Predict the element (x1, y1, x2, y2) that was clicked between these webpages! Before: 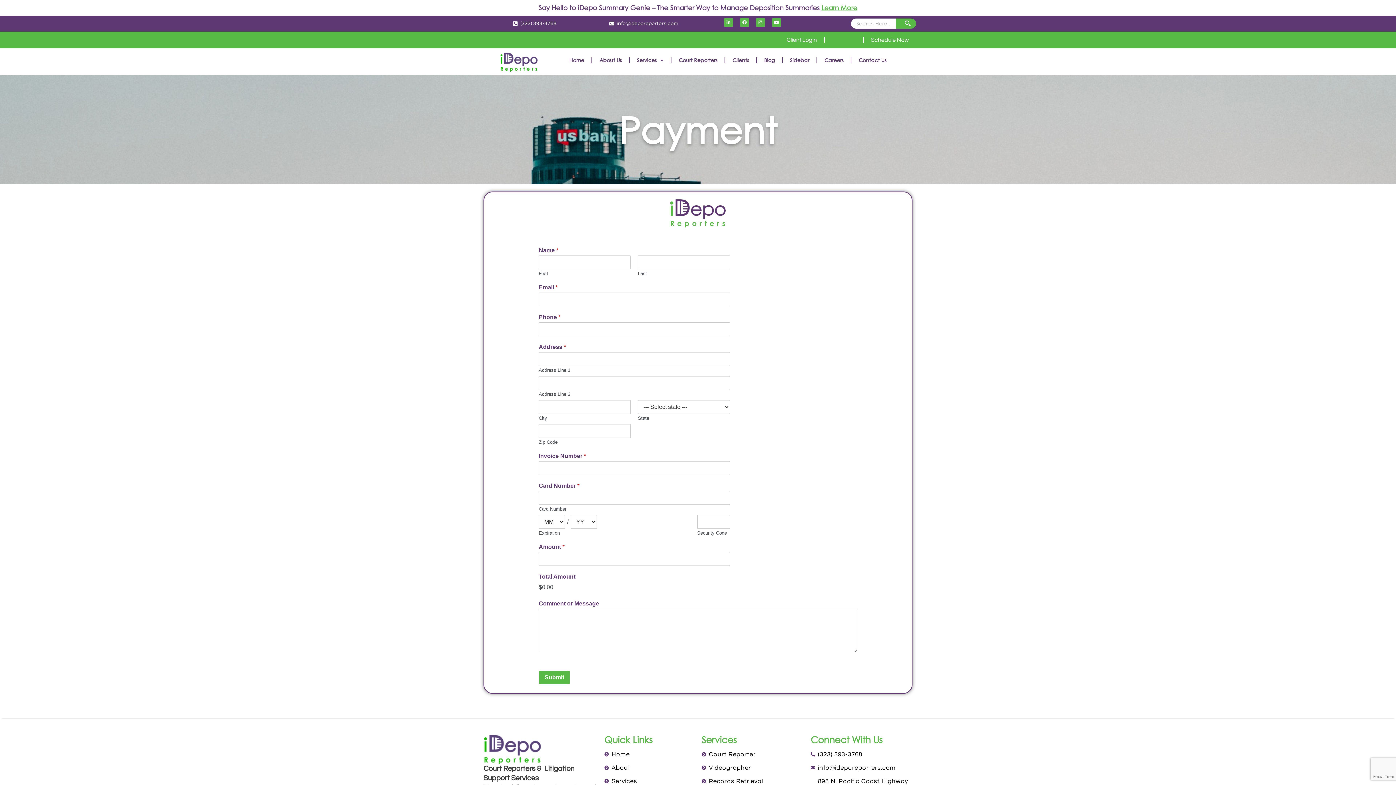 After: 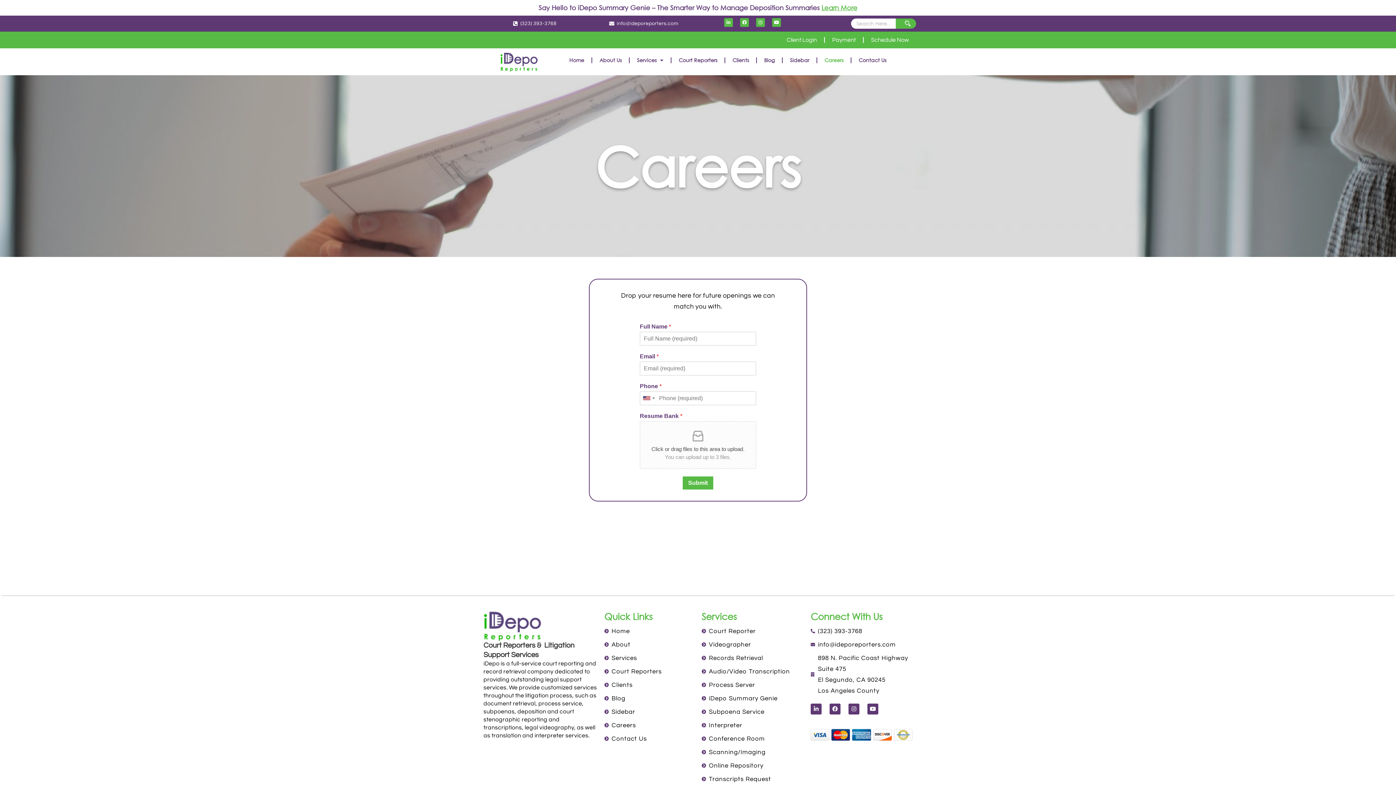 Action: label: Careers bbox: (817, 52, 850, 68)